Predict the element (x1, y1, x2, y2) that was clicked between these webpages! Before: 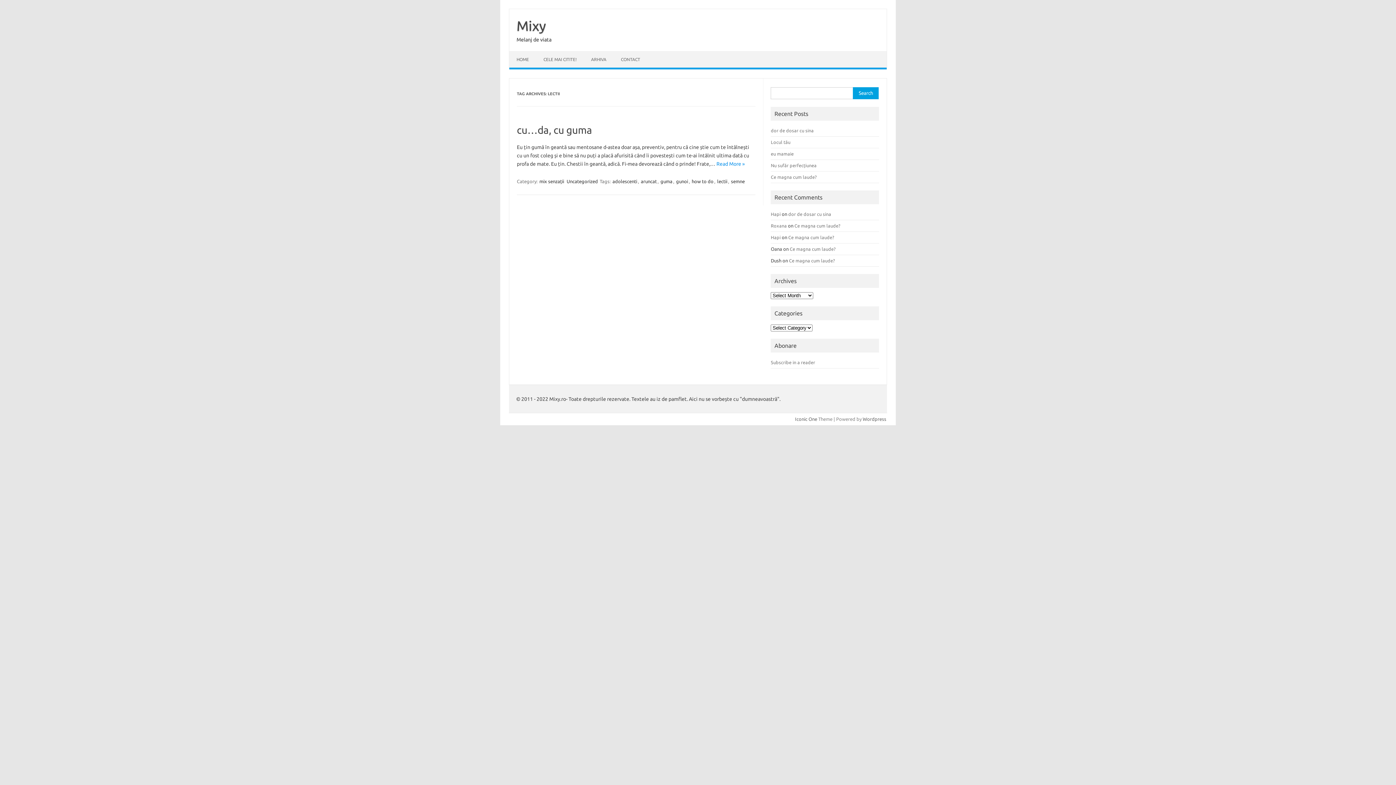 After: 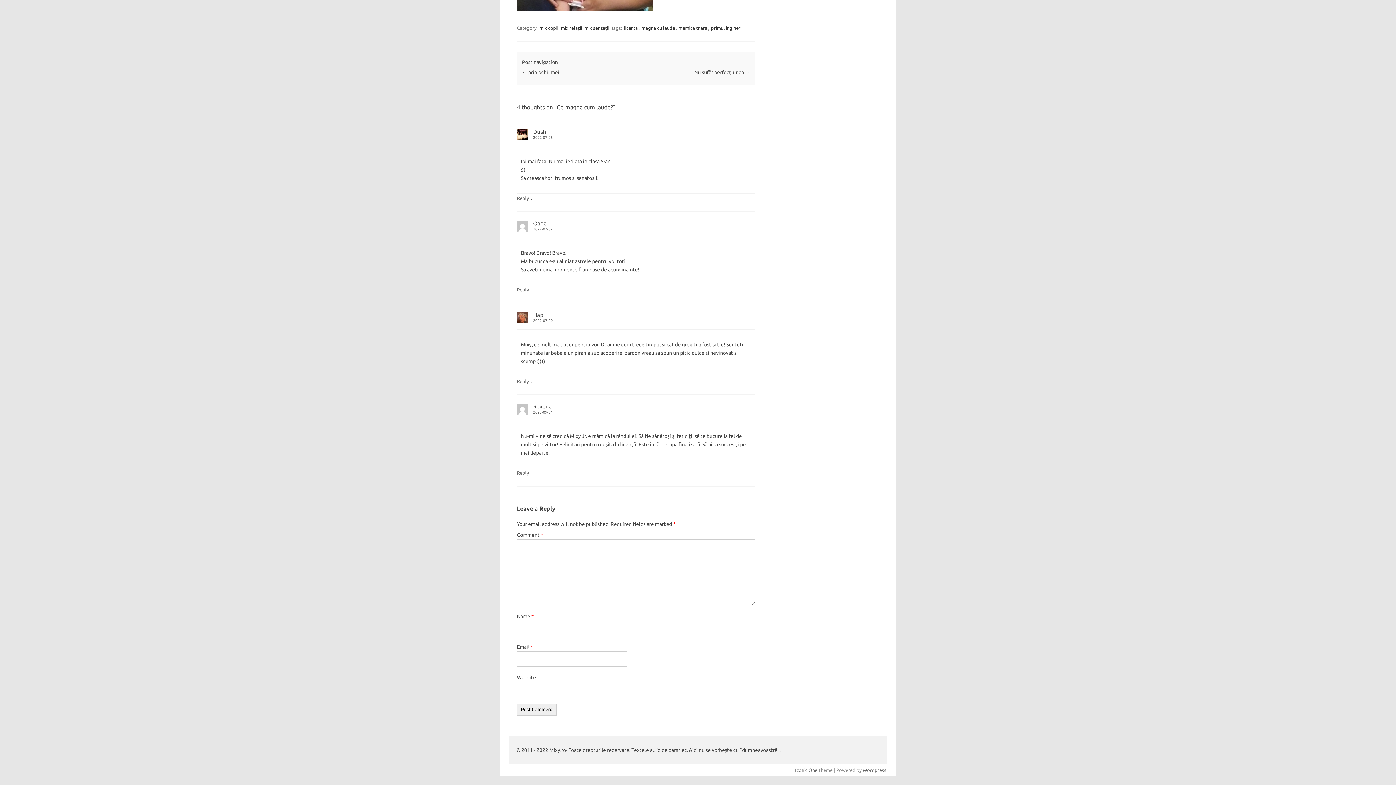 Action: bbox: (789, 246, 835, 251) label: Ce magna cum laude?